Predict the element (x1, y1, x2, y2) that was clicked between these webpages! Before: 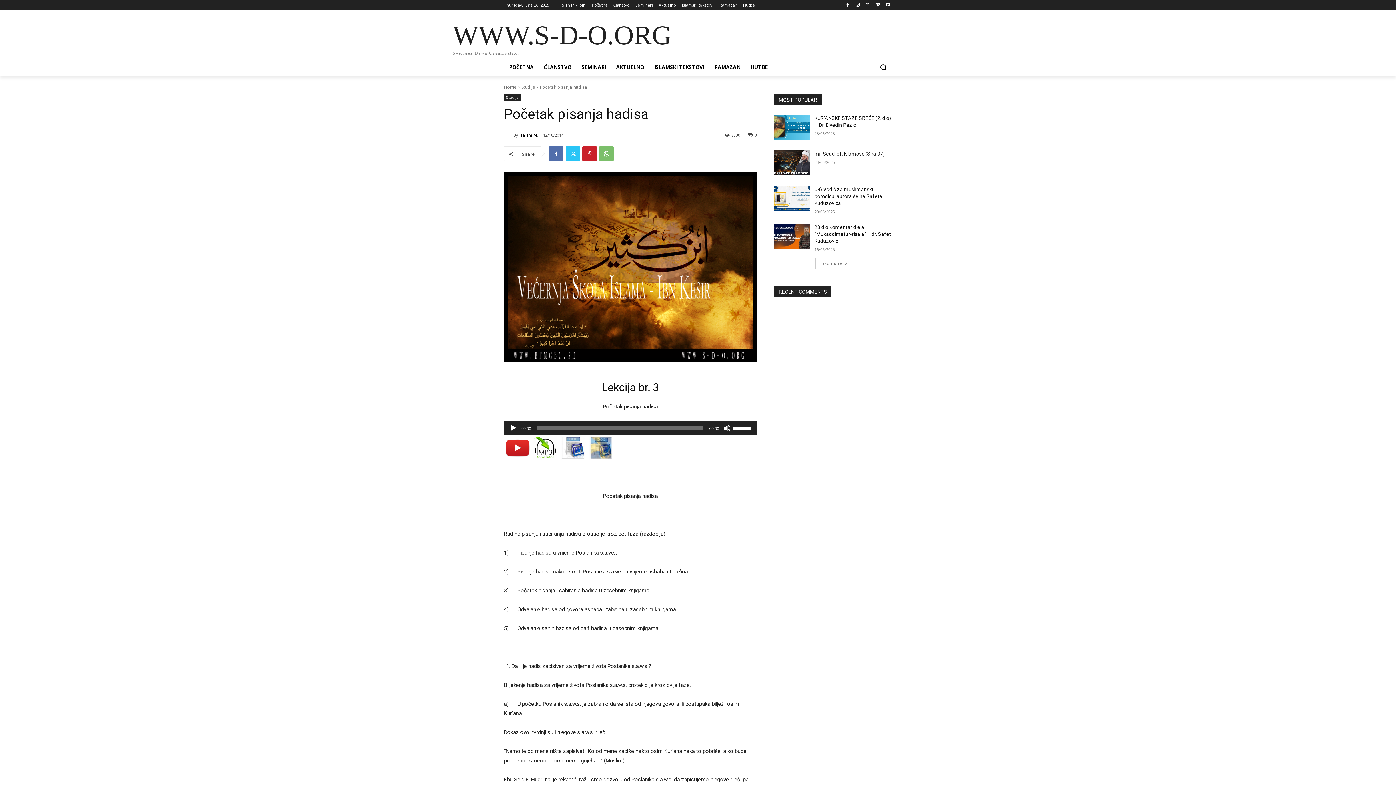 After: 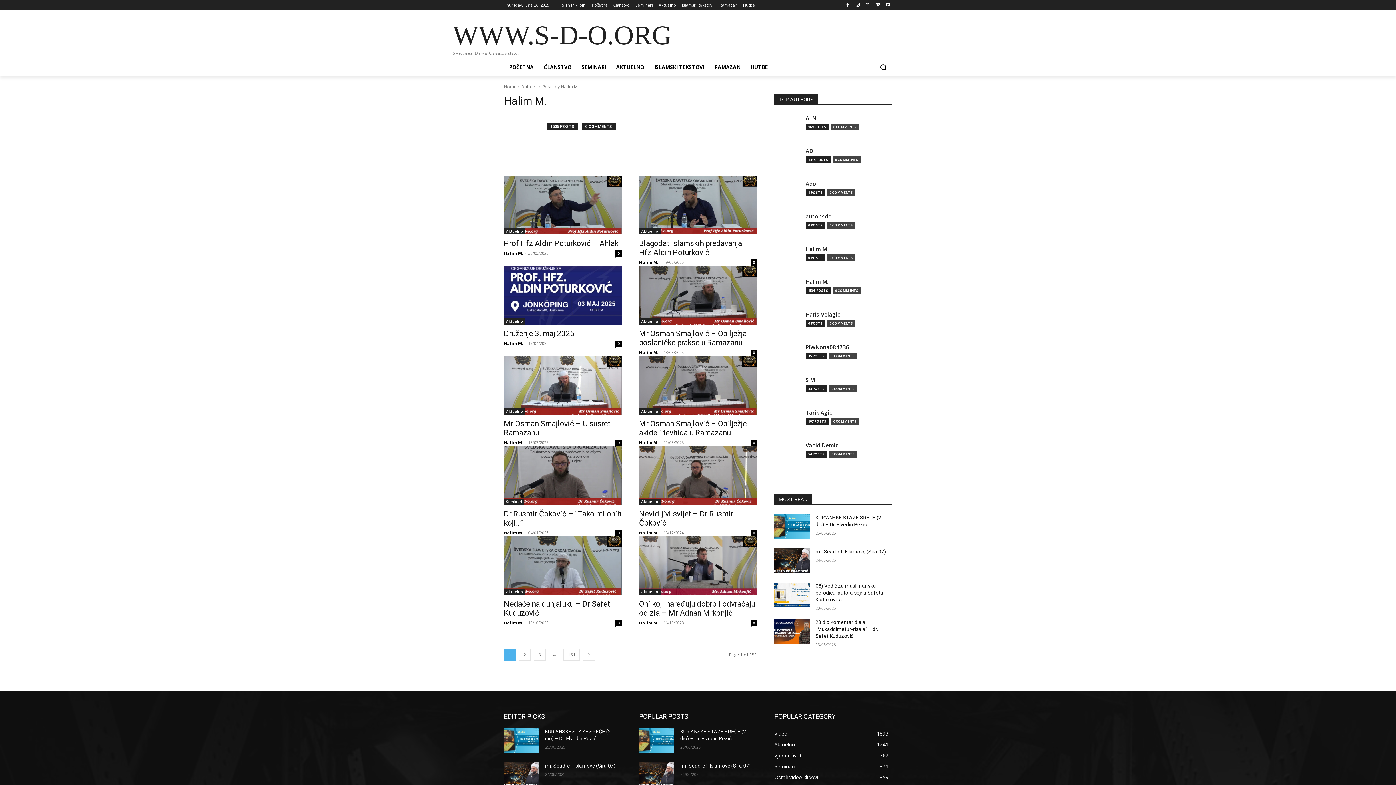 Action: bbox: (504, 131, 513, 138)